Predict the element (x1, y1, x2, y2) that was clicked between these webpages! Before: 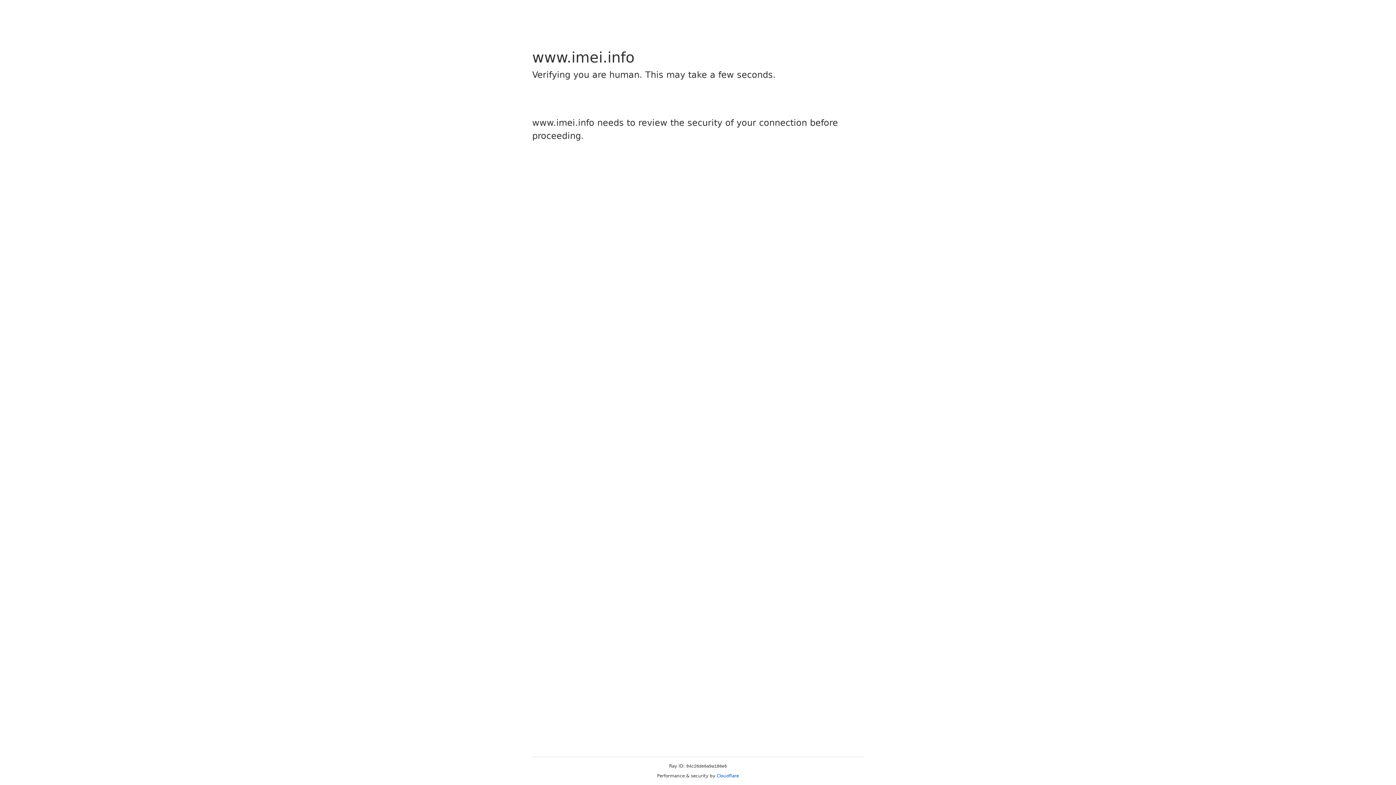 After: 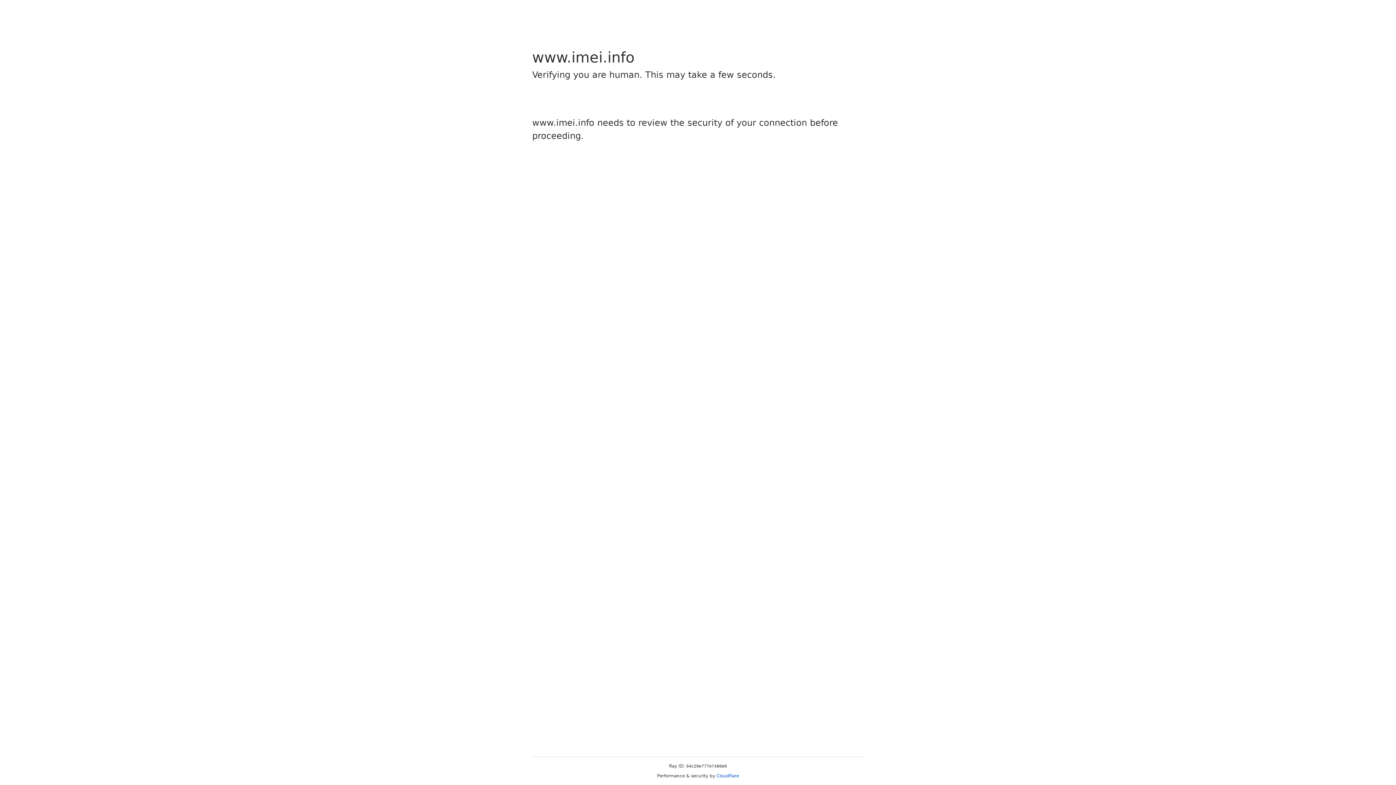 Action: label: Cloudflare bbox: (716, 773, 739, 778)